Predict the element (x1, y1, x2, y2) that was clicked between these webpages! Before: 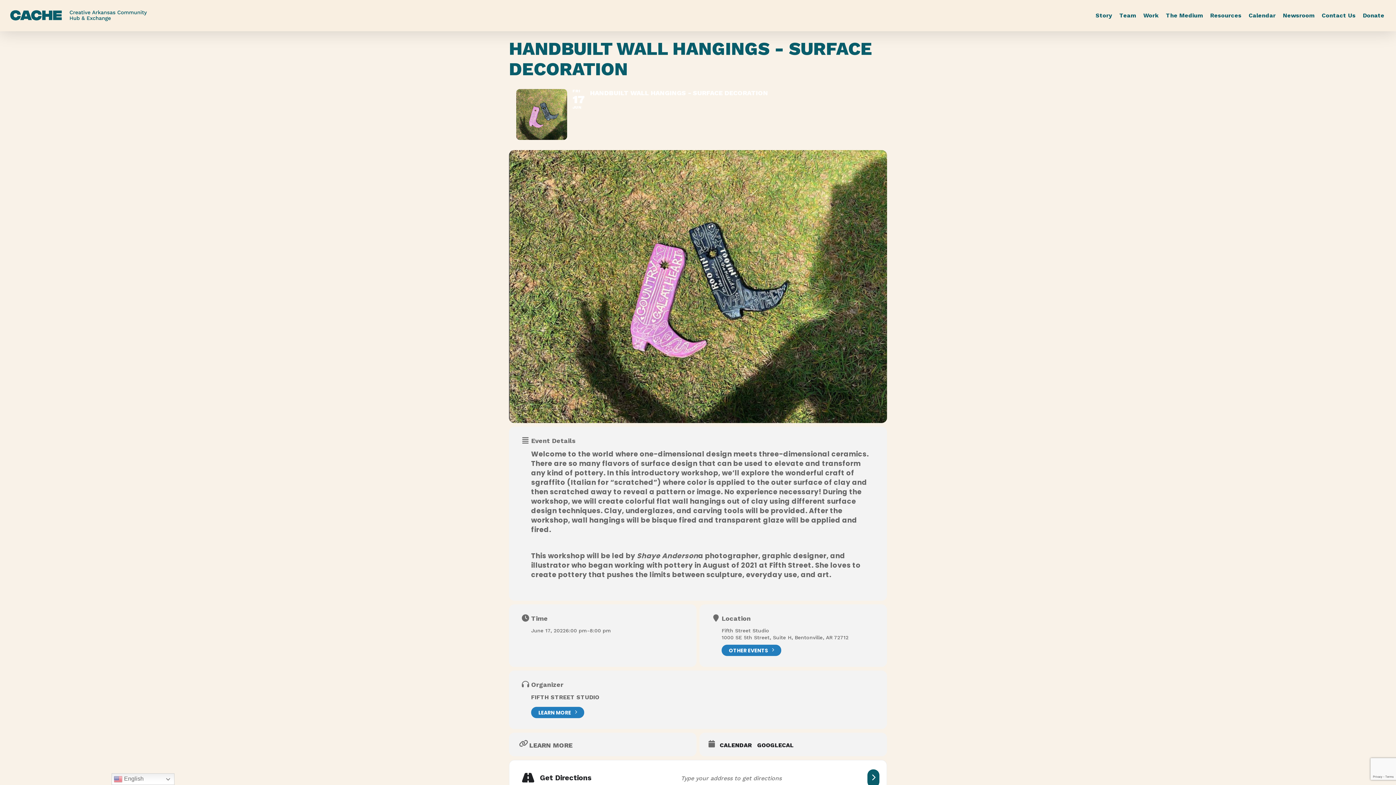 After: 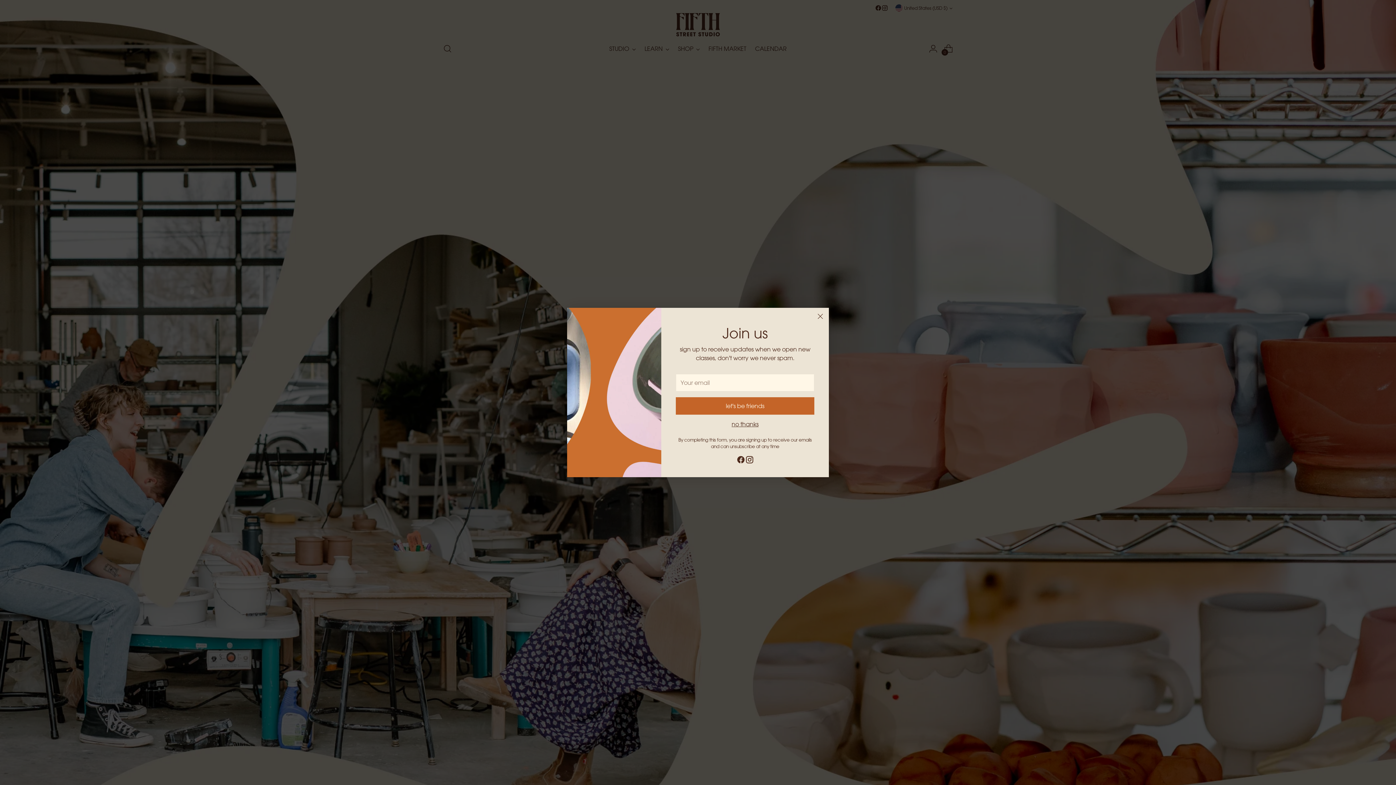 Action: label: FIFTH STREET STUDIO bbox: (531, 694, 599, 701)